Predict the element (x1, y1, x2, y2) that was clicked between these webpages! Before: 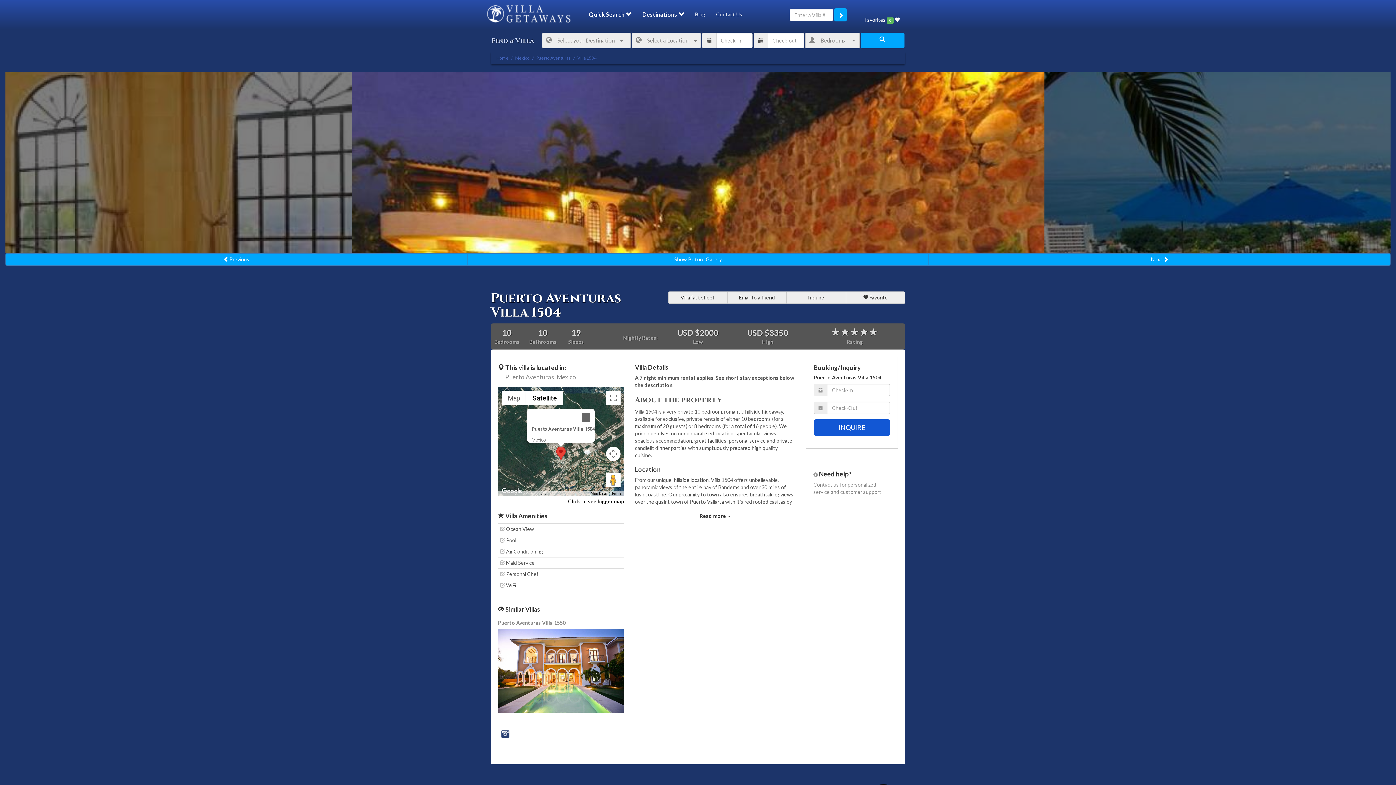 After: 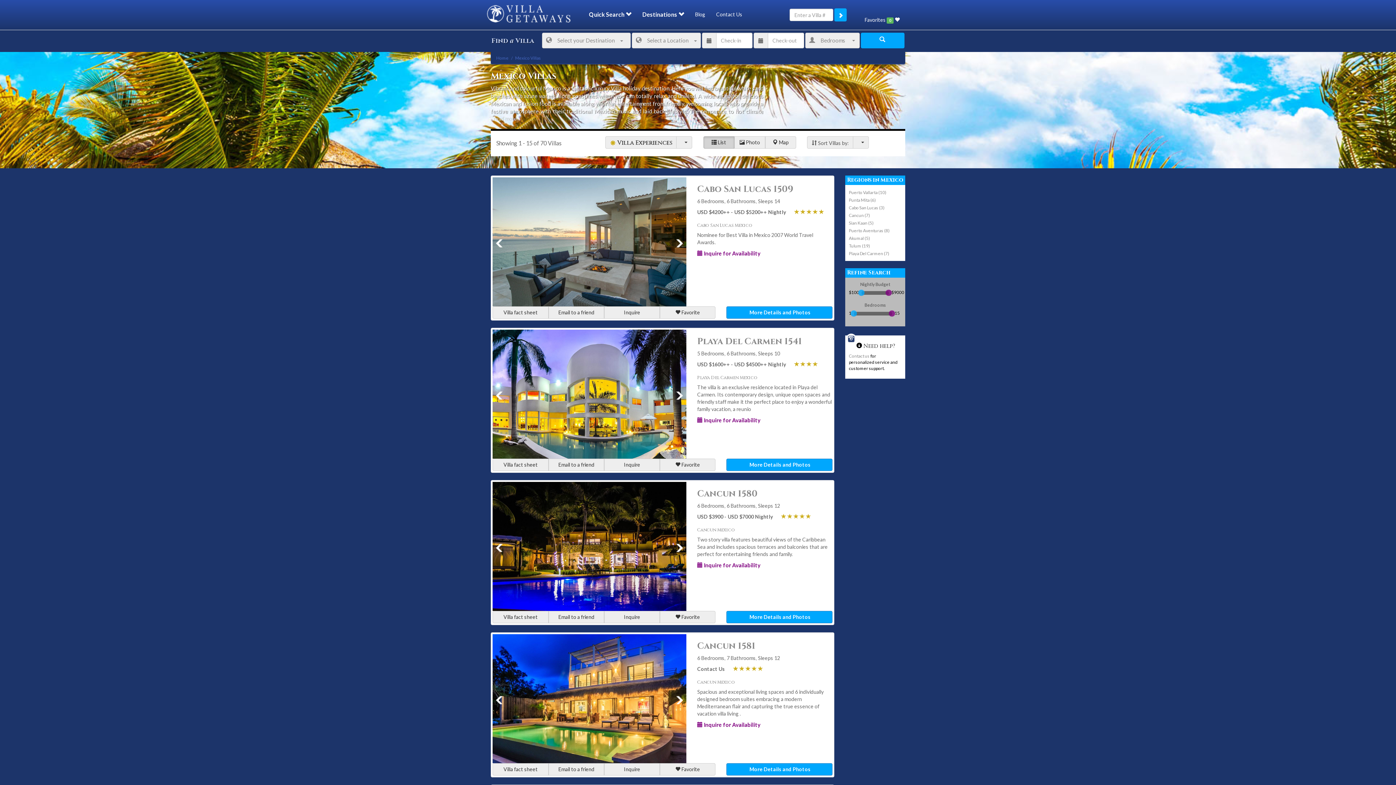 Action: label: Mexico bbox: (515, 55, 529, 60)